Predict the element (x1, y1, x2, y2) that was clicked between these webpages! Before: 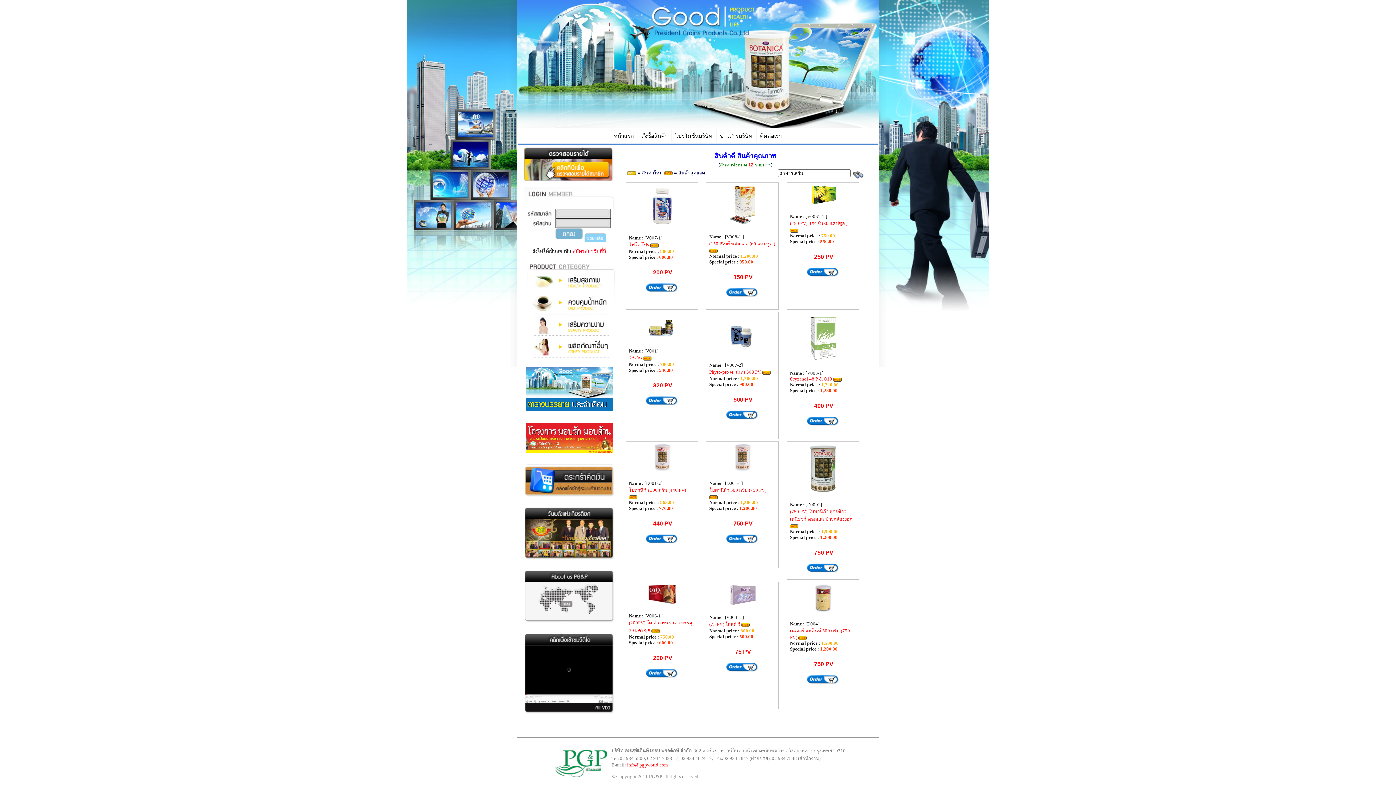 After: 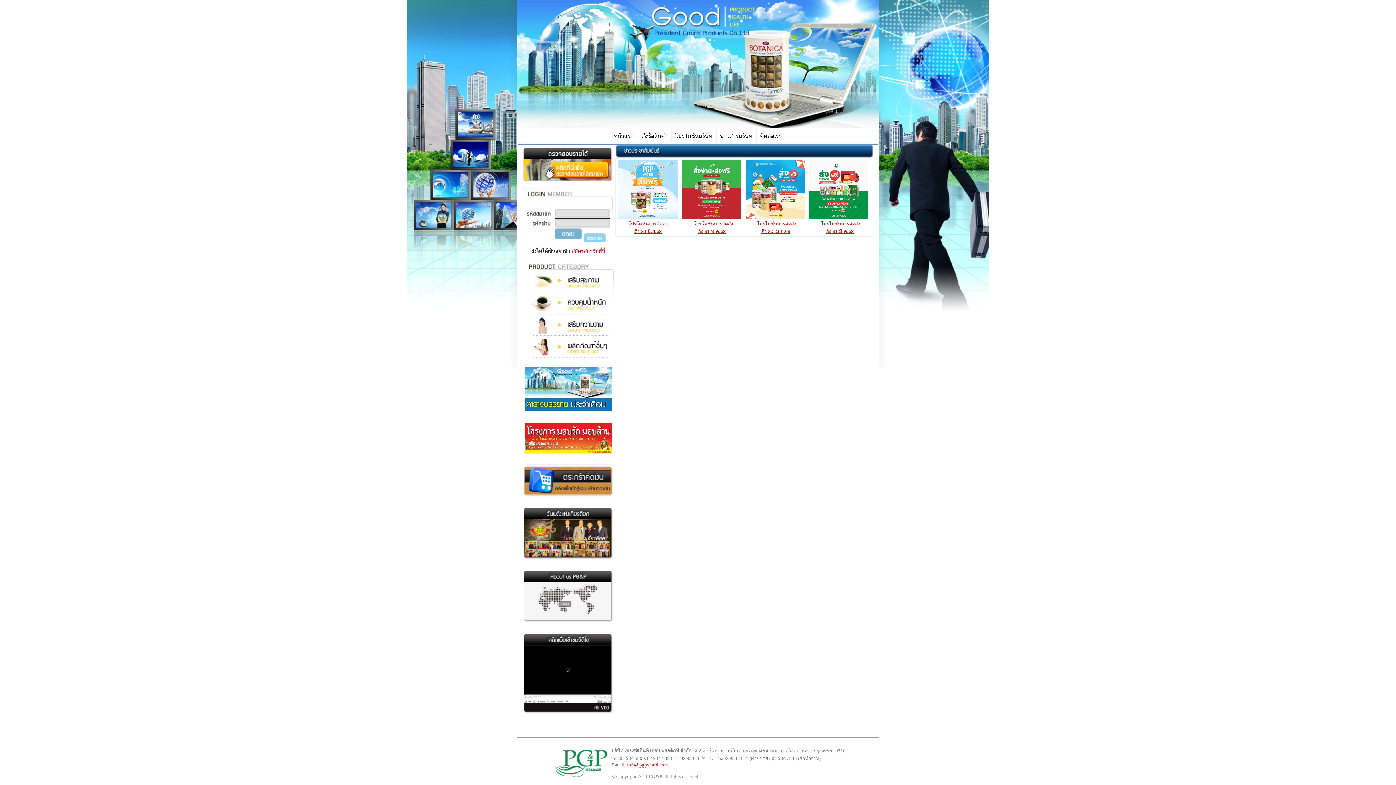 Action: bbox: (716, 129, 756, 142) label: ข่าวสารบริษัท